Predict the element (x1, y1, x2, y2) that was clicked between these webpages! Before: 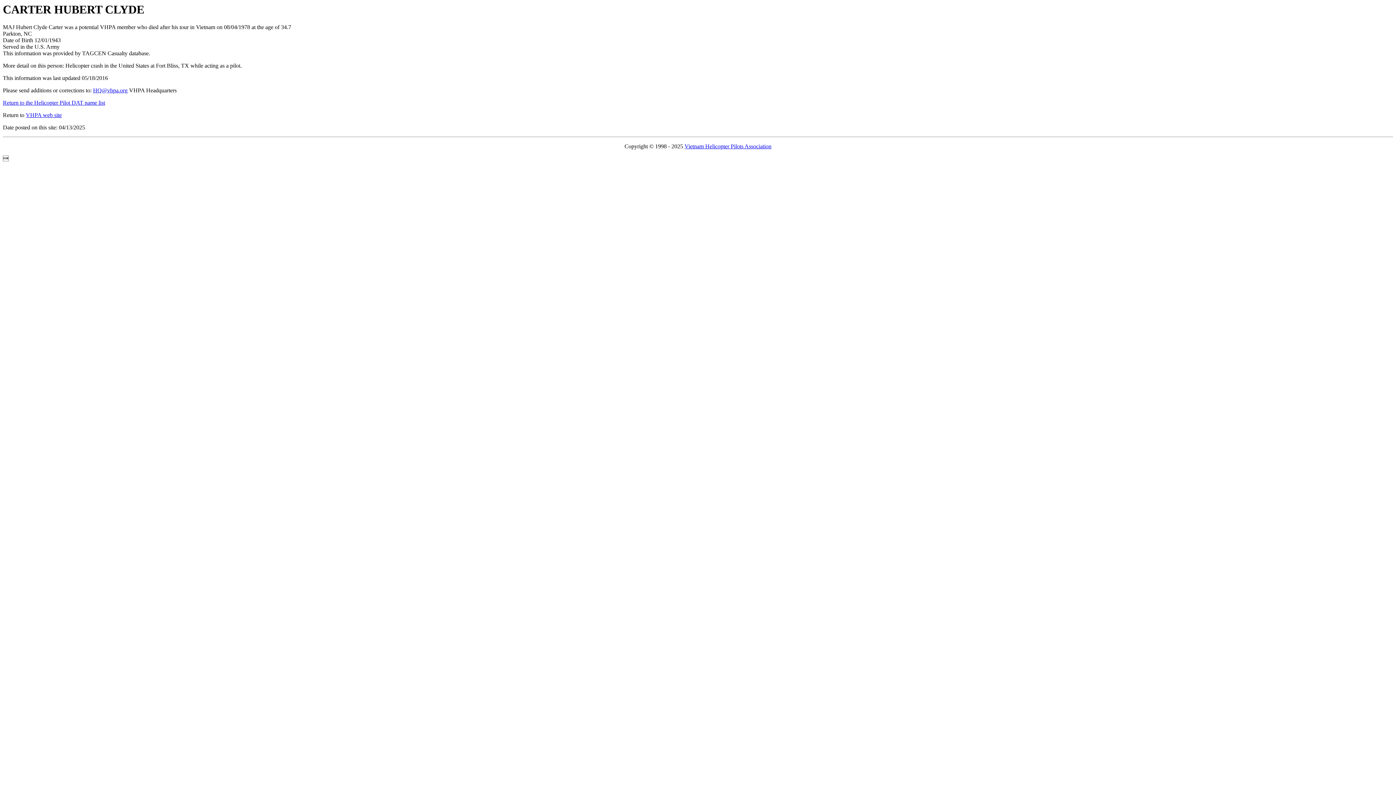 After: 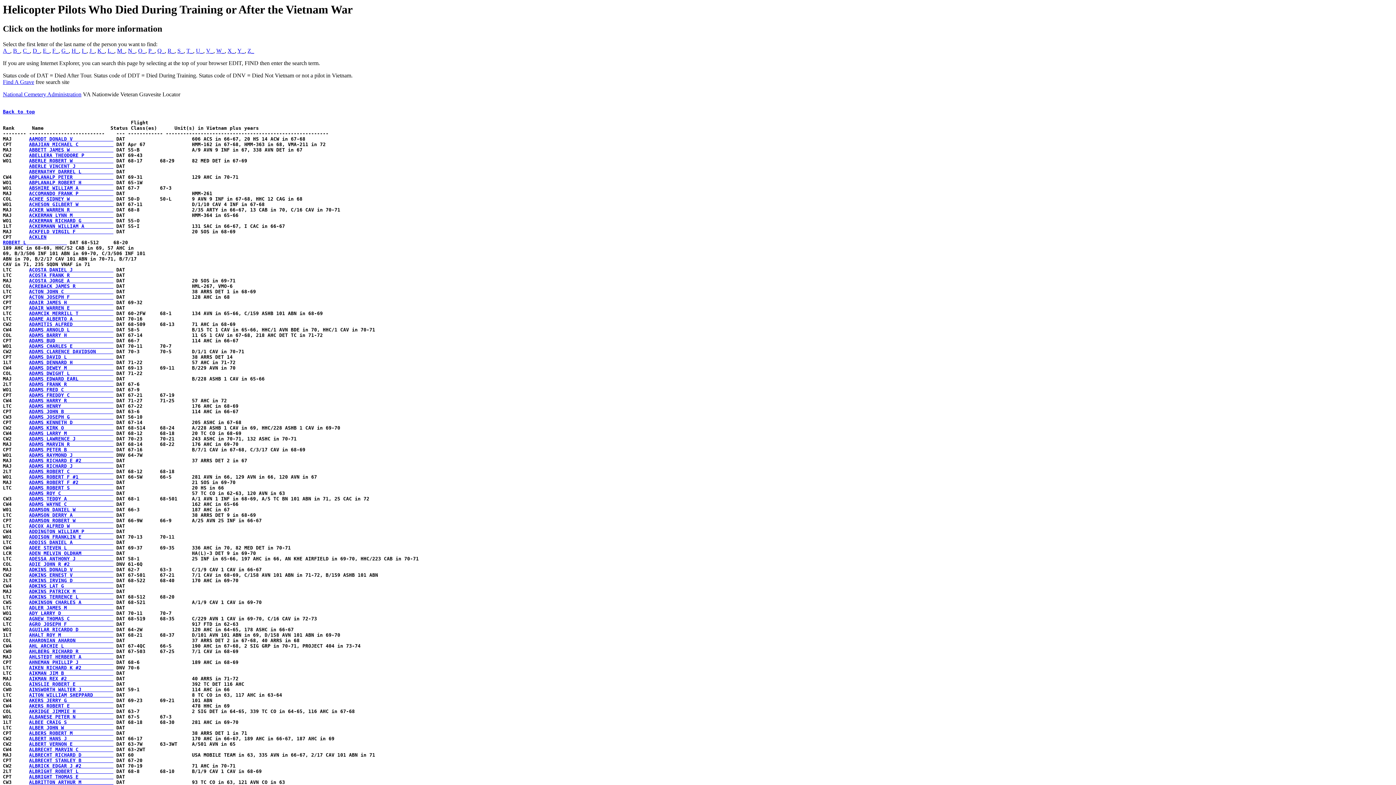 Action: bbox: (2, 99, 105, 105) label: Return to the Helicopter Pilot DAT name list